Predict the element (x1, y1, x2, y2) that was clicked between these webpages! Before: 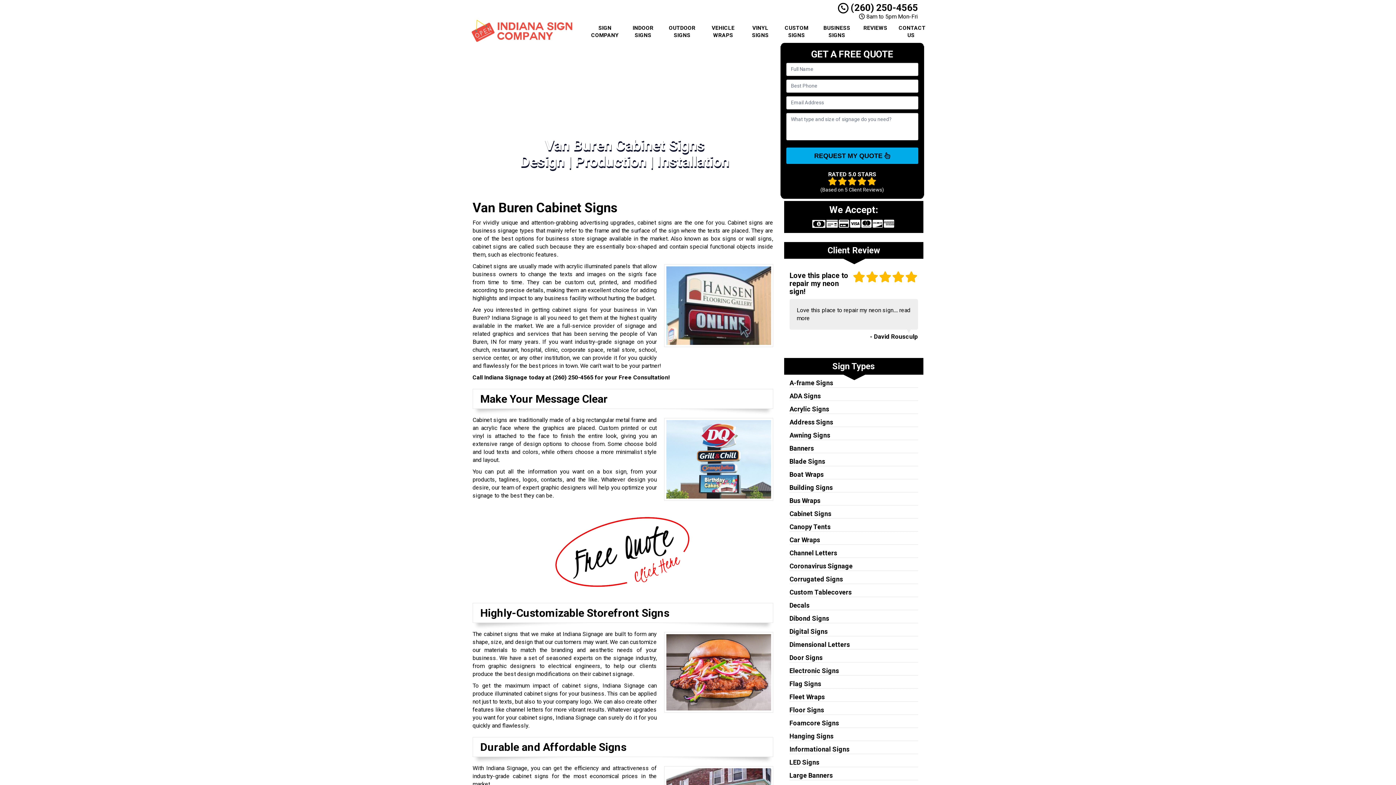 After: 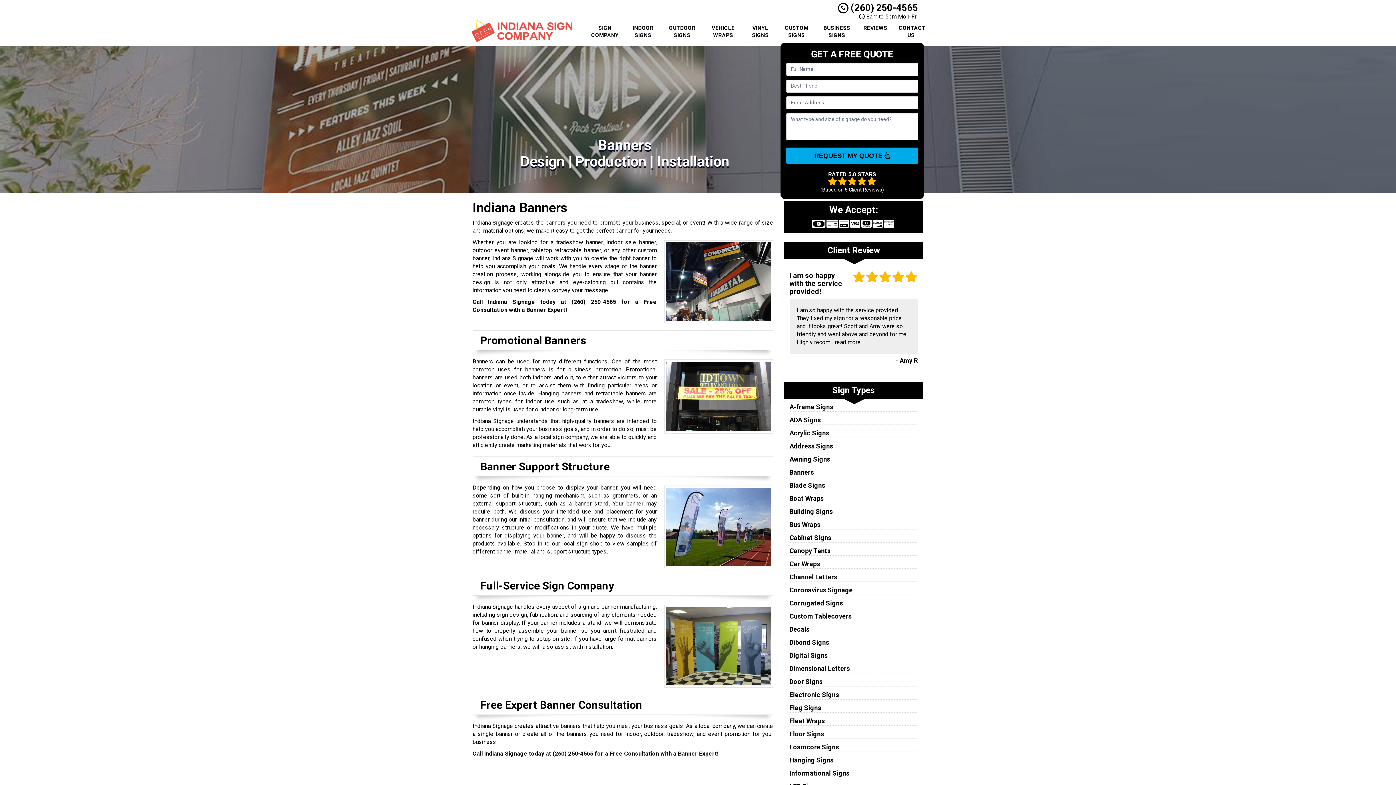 Action: label: Banners bbox: (789, 444, 814, 452)